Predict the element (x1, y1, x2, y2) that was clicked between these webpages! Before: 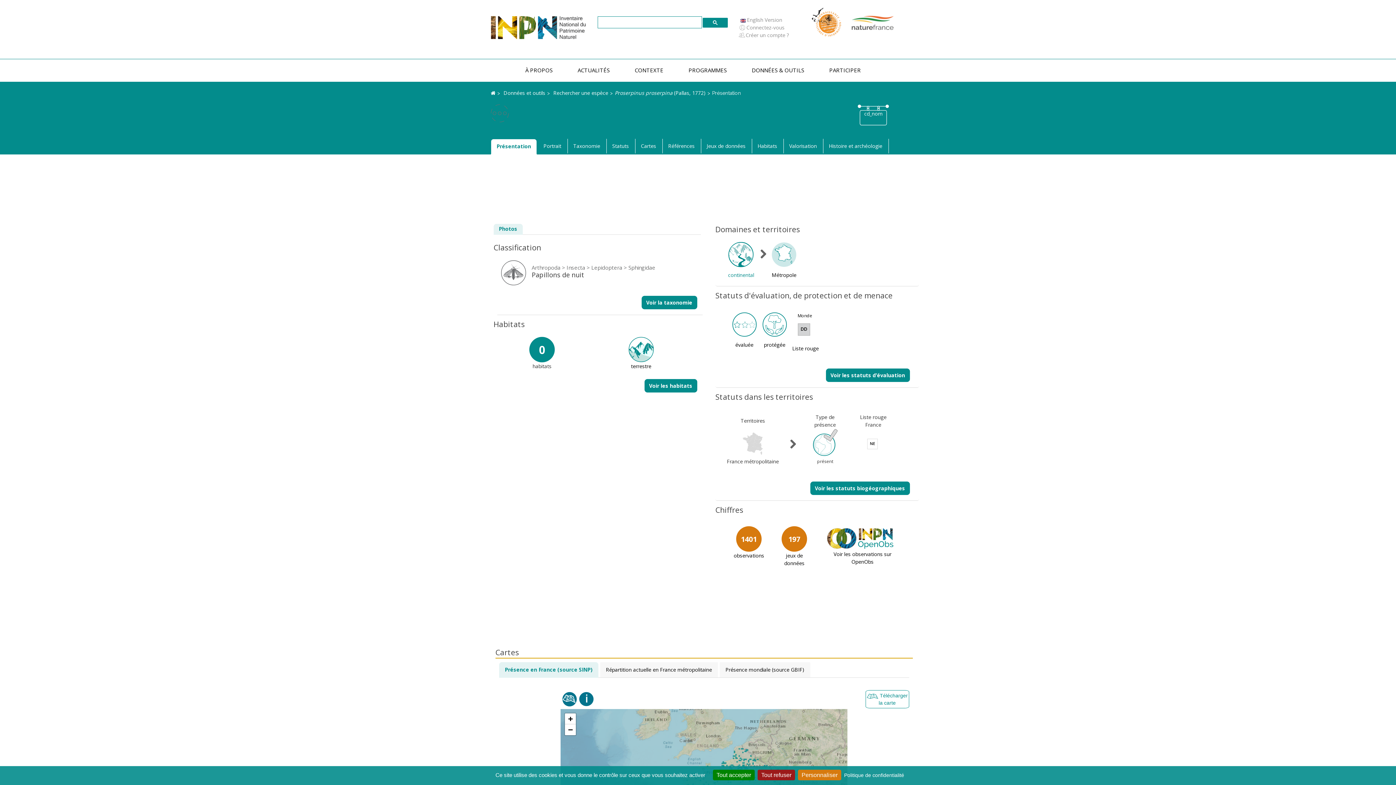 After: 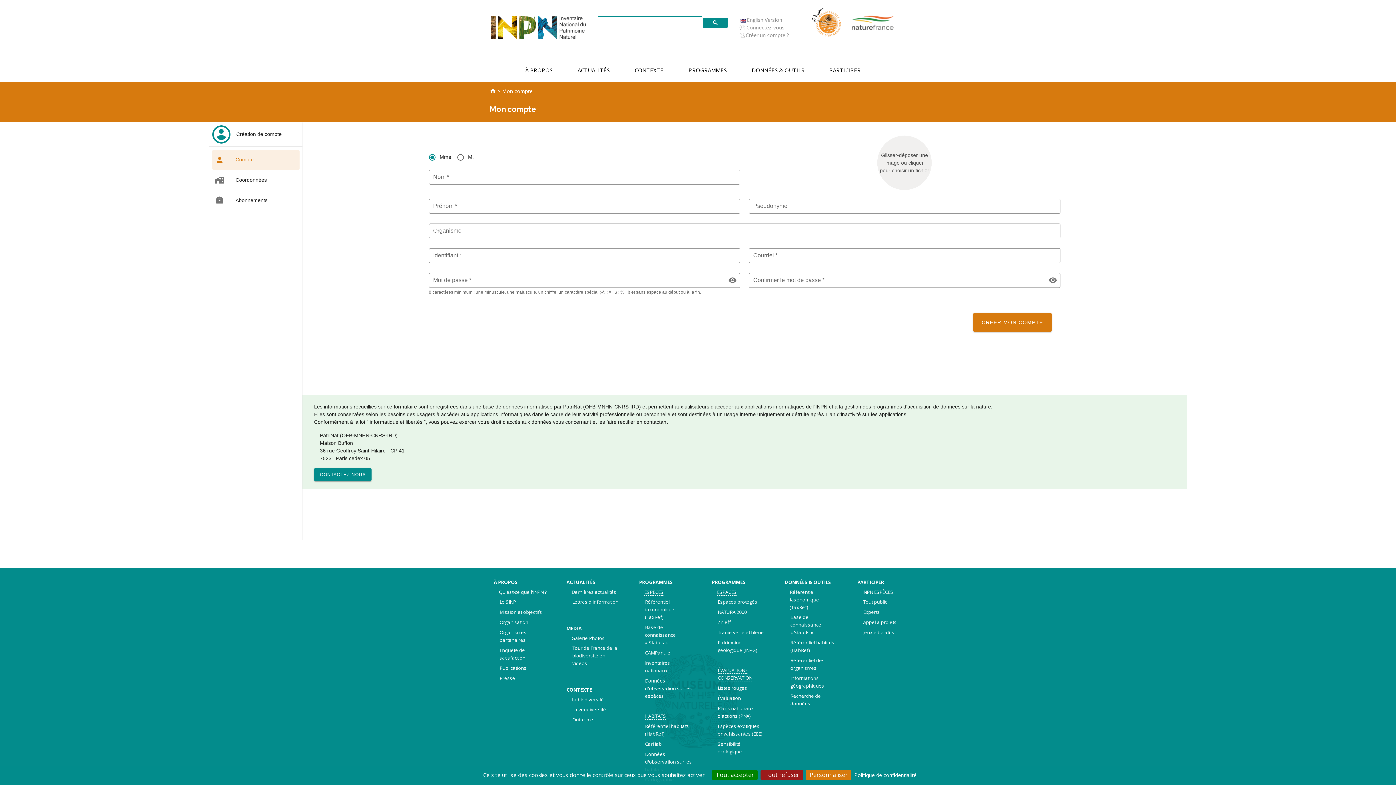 Action: bbox: (739, 31, 789, 38) label: Créer un compte ?